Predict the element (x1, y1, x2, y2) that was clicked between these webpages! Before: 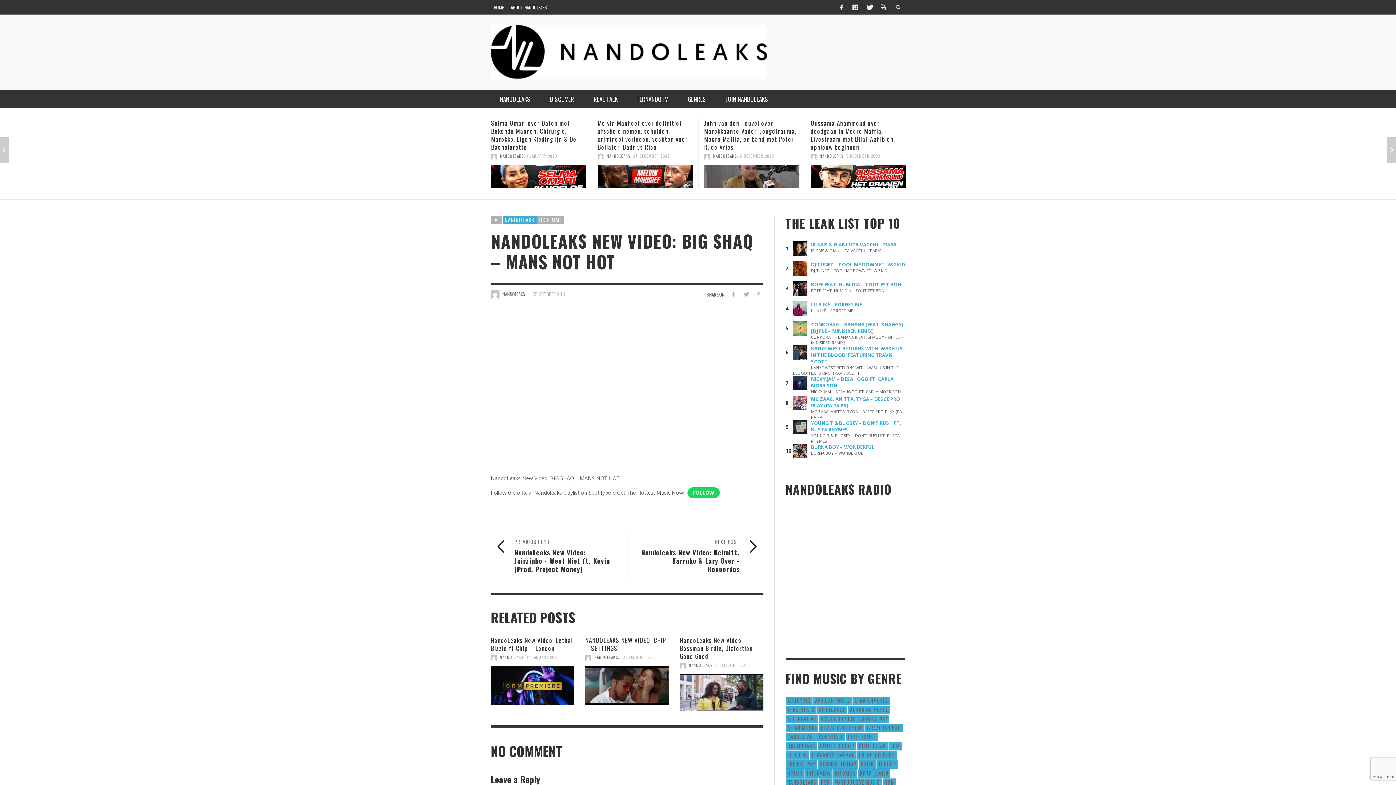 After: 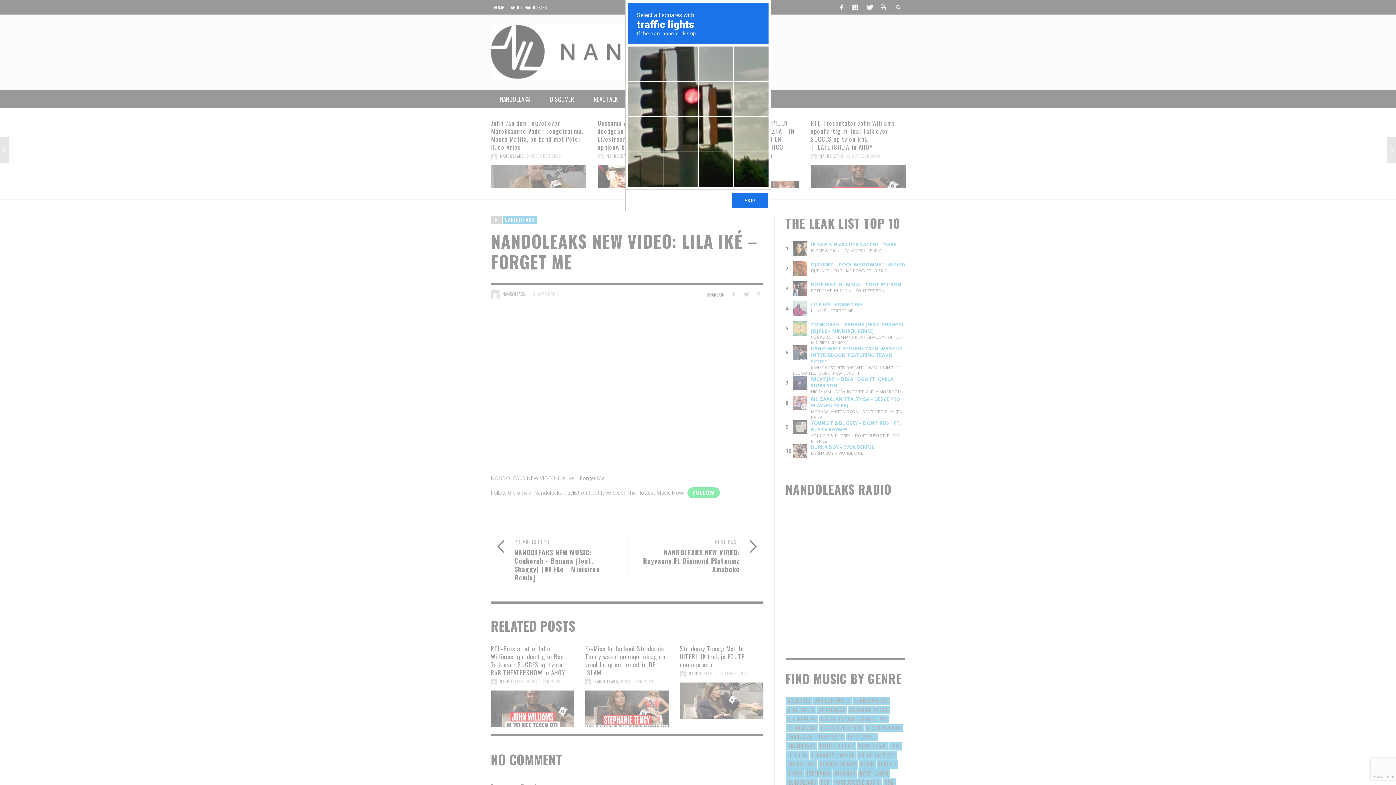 Action: bbox: (811, 301, 862, 308) label: LILA IKÉ – FORGET ME